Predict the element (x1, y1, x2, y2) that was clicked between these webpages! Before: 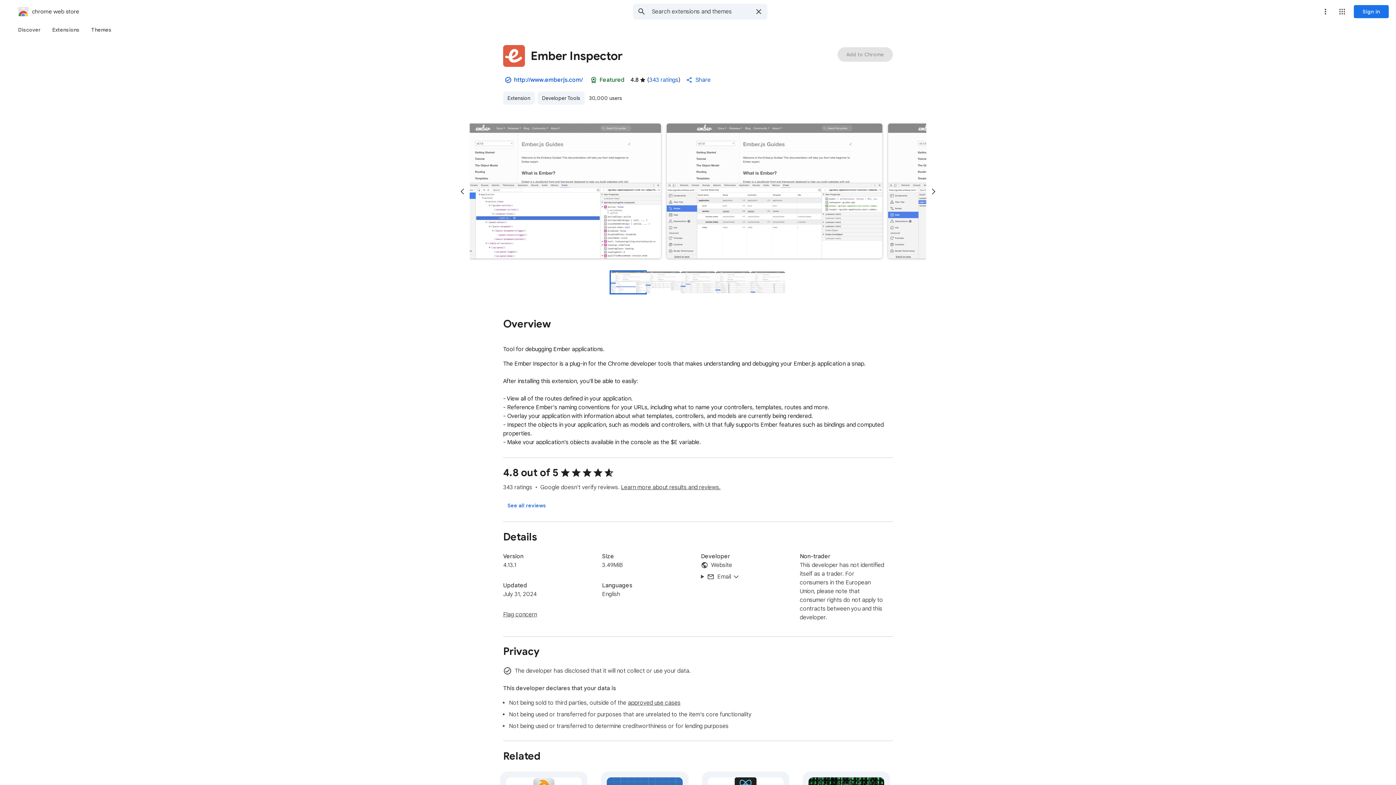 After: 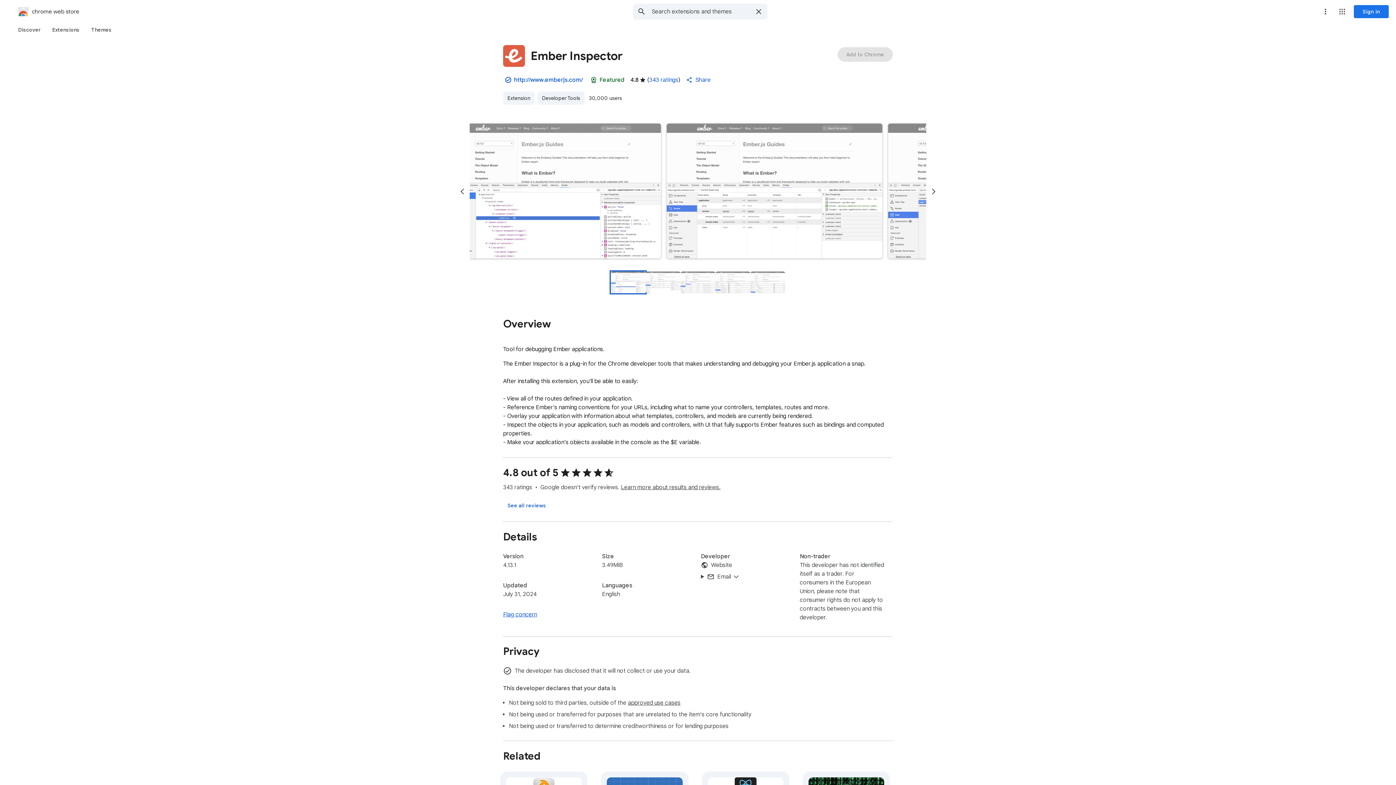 Action: label: Flag concern bbox: (503, 611, 537, 618)